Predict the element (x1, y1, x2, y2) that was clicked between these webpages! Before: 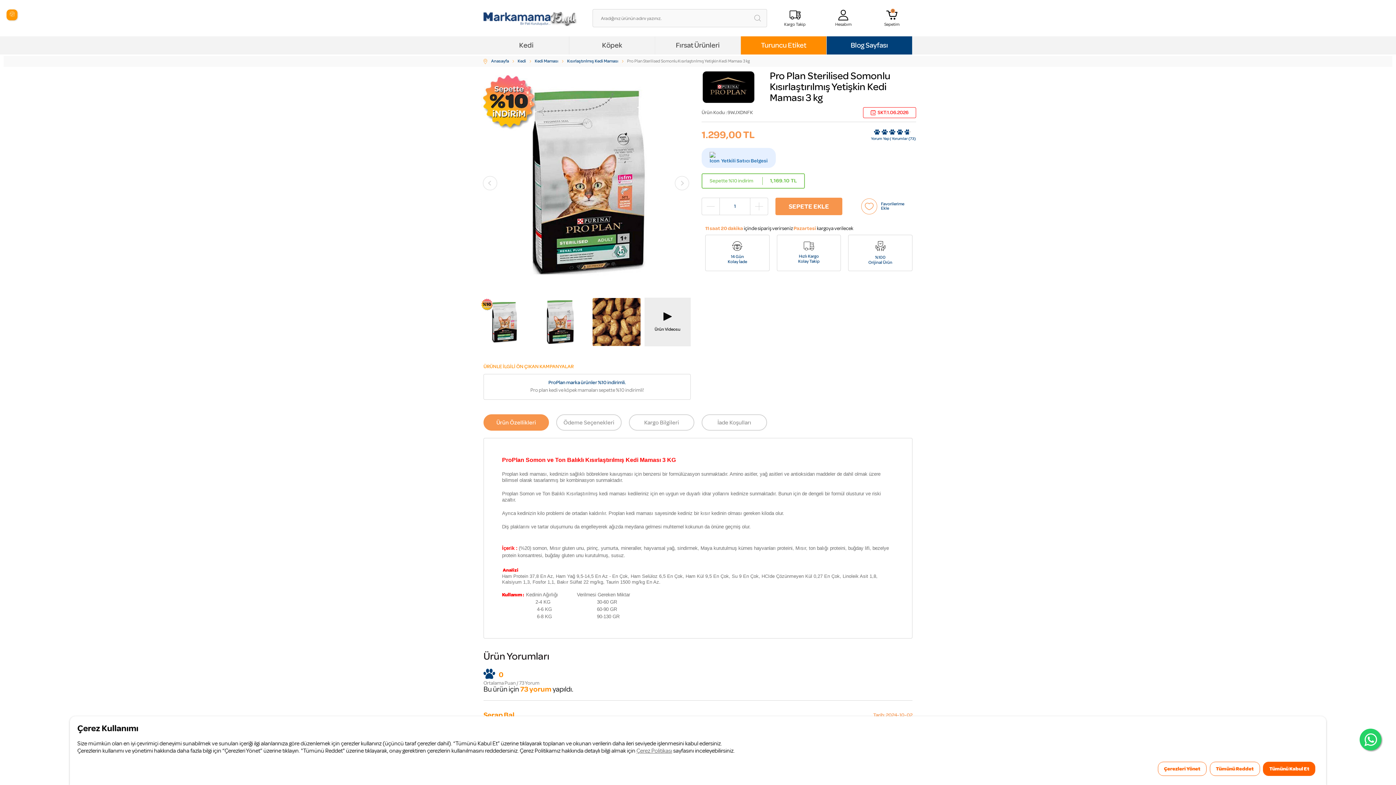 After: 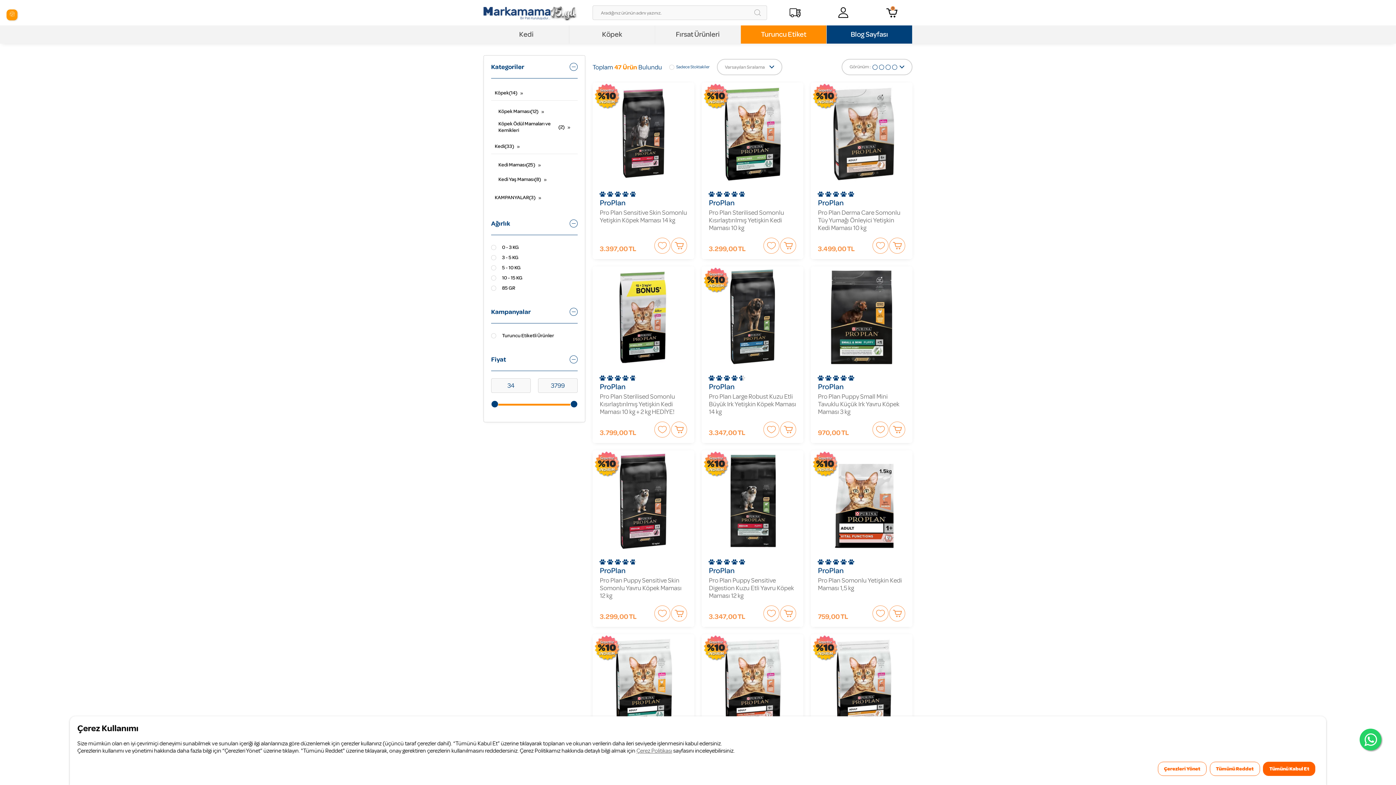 Action: bbox: (701, 70, 755, 103)